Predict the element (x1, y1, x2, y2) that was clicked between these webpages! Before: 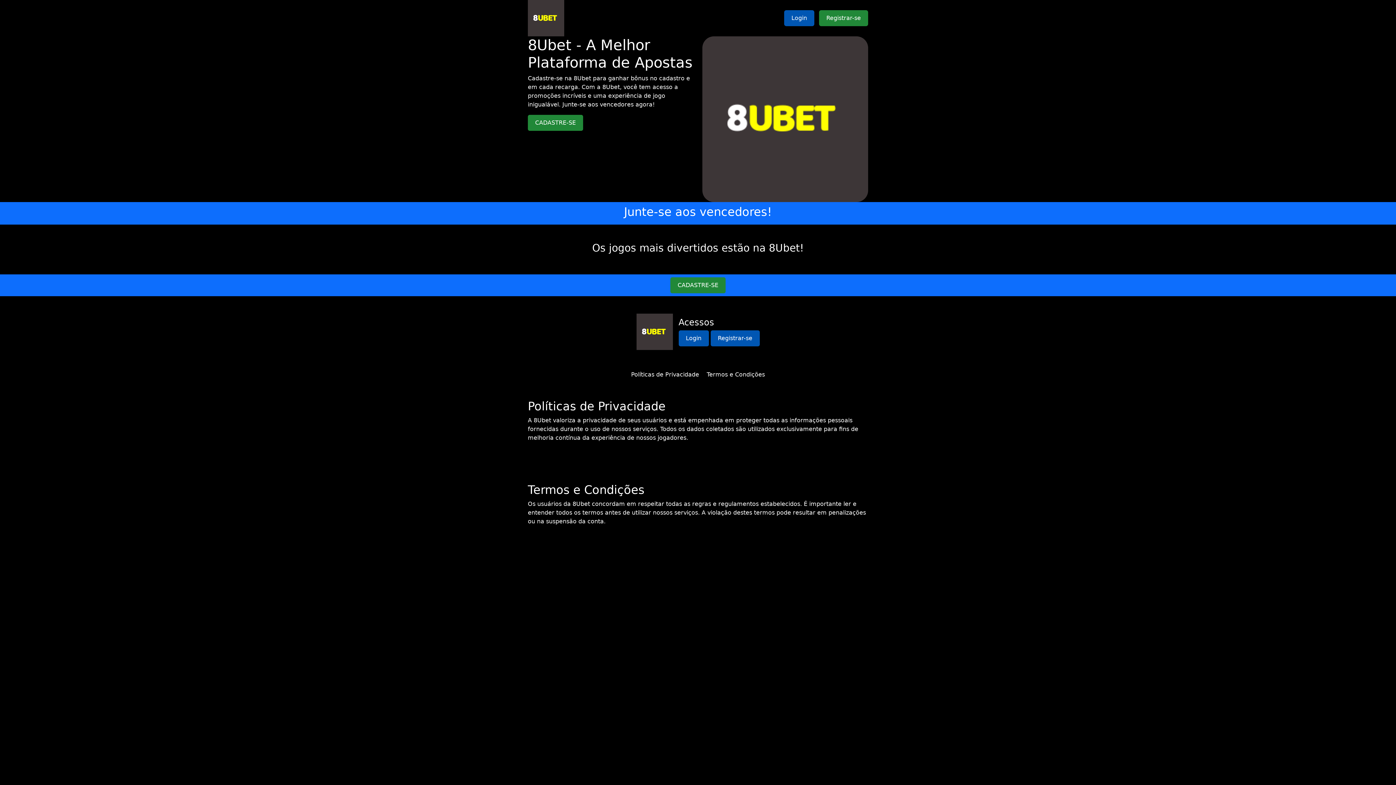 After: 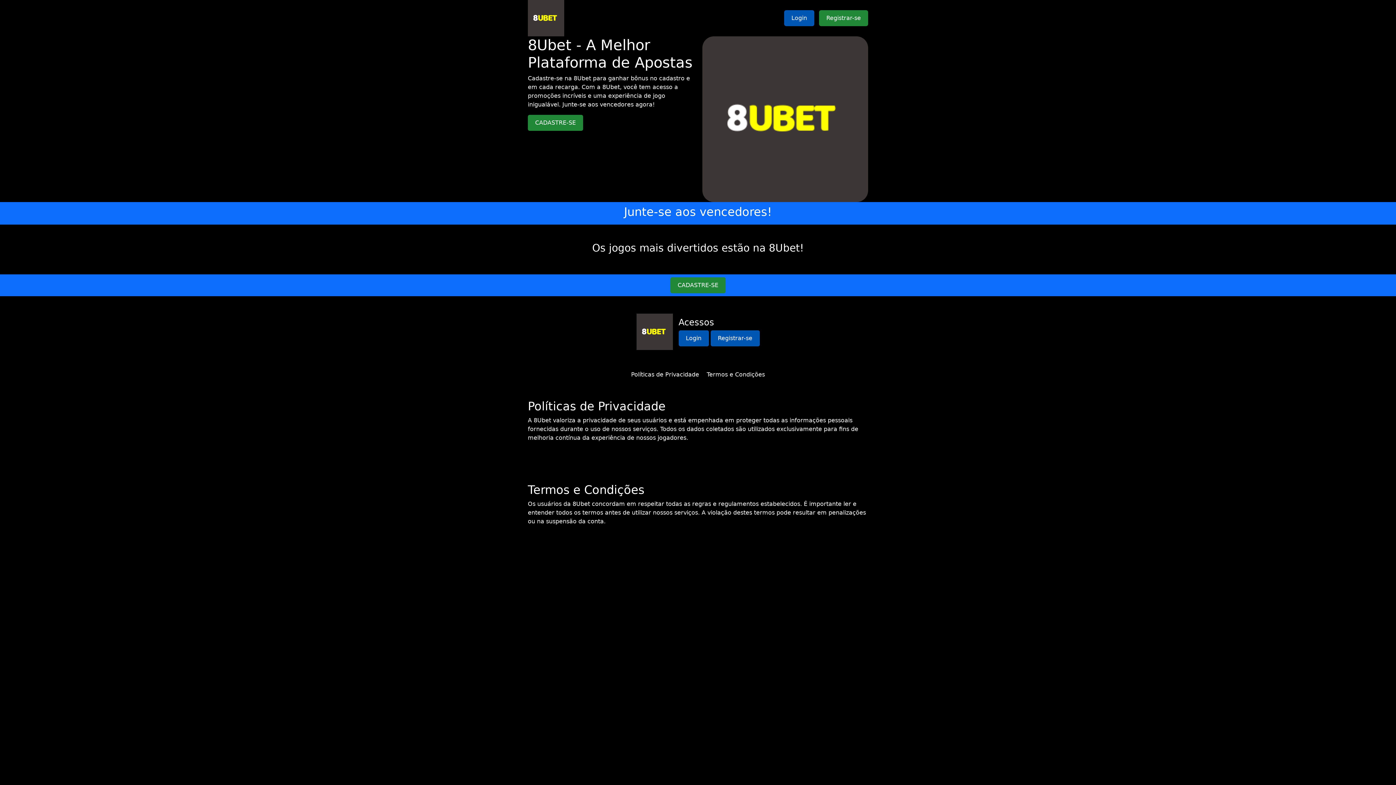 Action: bbox: (706, 371, 765, 378) label: Termos e Condições